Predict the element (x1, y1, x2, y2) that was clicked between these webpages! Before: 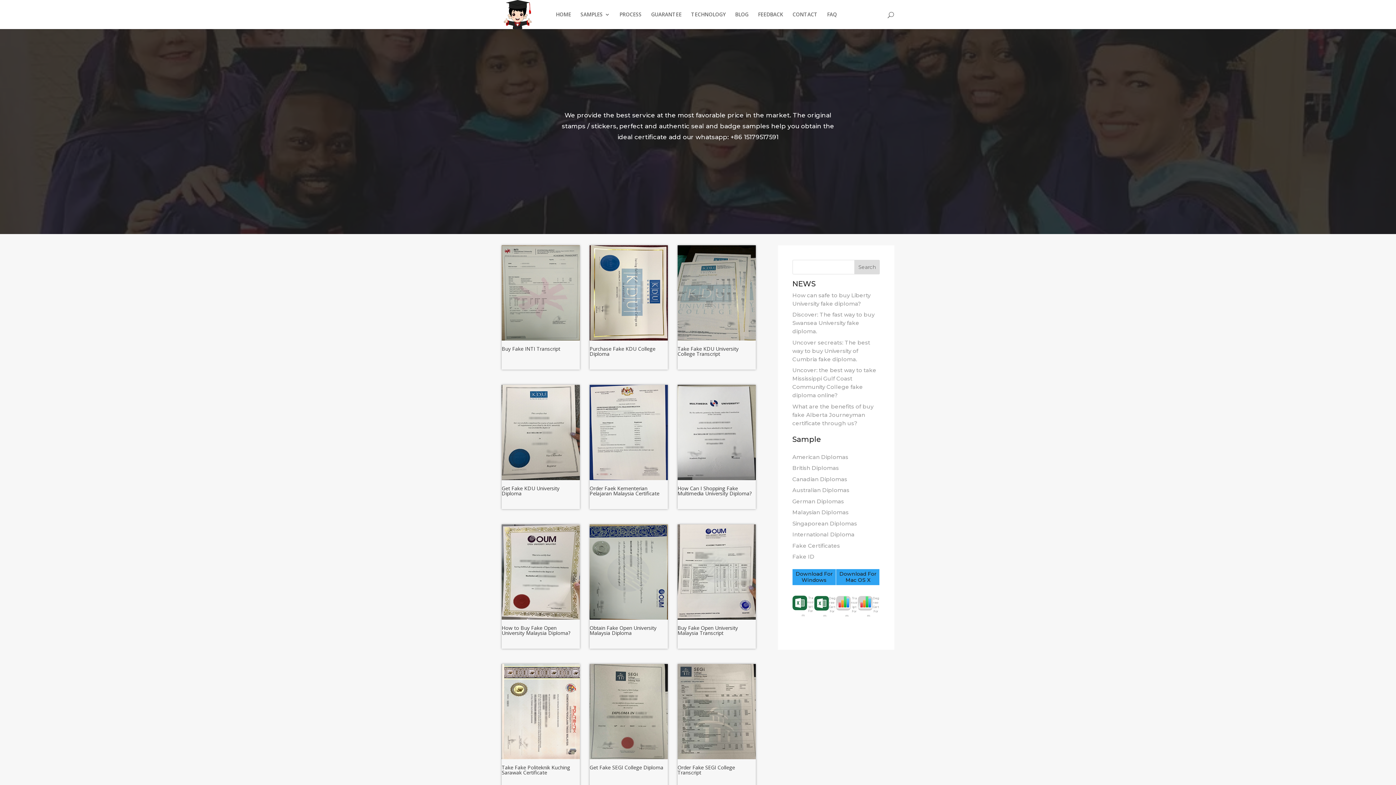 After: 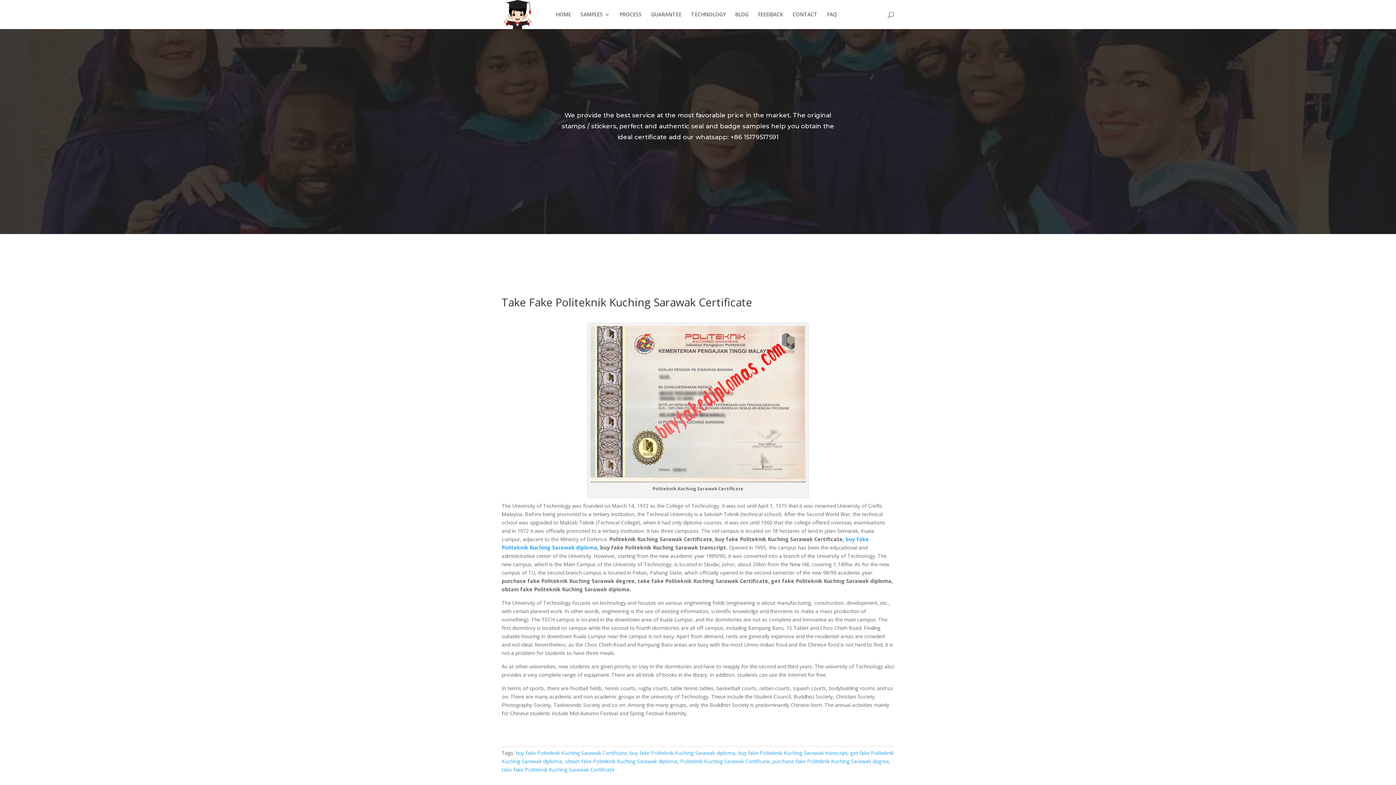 Action: label: Take Fake Politeknik Kuching Sarawak Certificate bbox: (501, 664, 580, 778)